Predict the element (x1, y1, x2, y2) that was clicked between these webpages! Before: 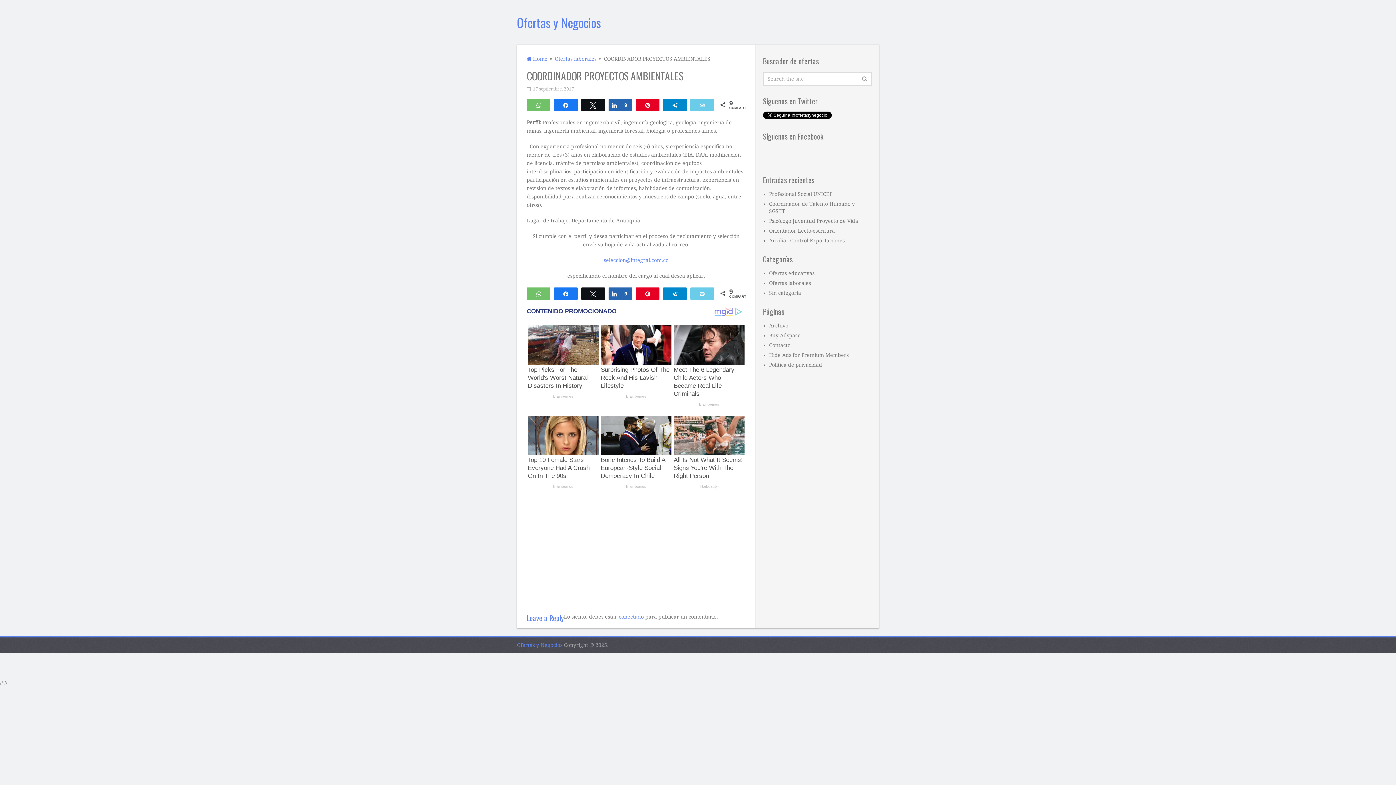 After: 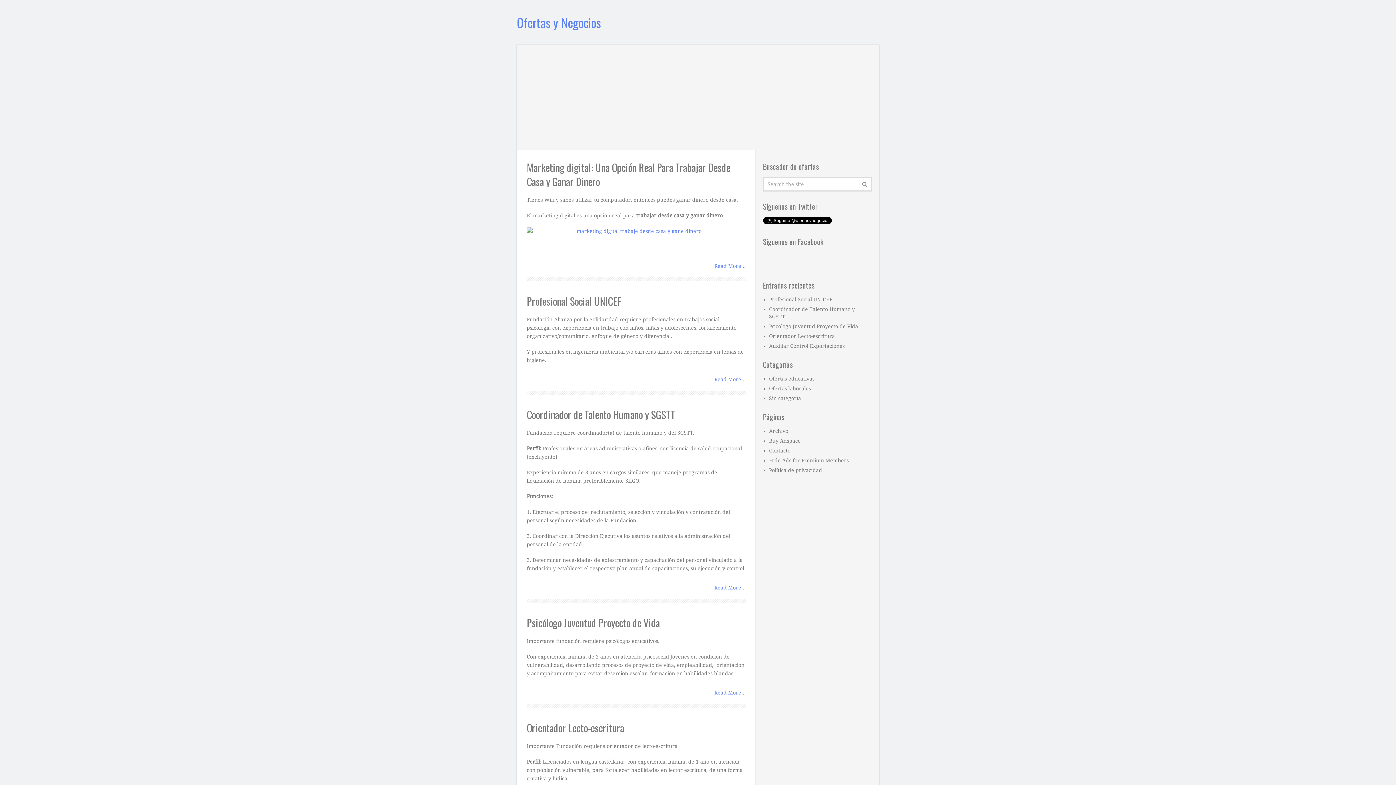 Action: bbox: (517, 642, 562, 648) label: Ofertas y Negocios